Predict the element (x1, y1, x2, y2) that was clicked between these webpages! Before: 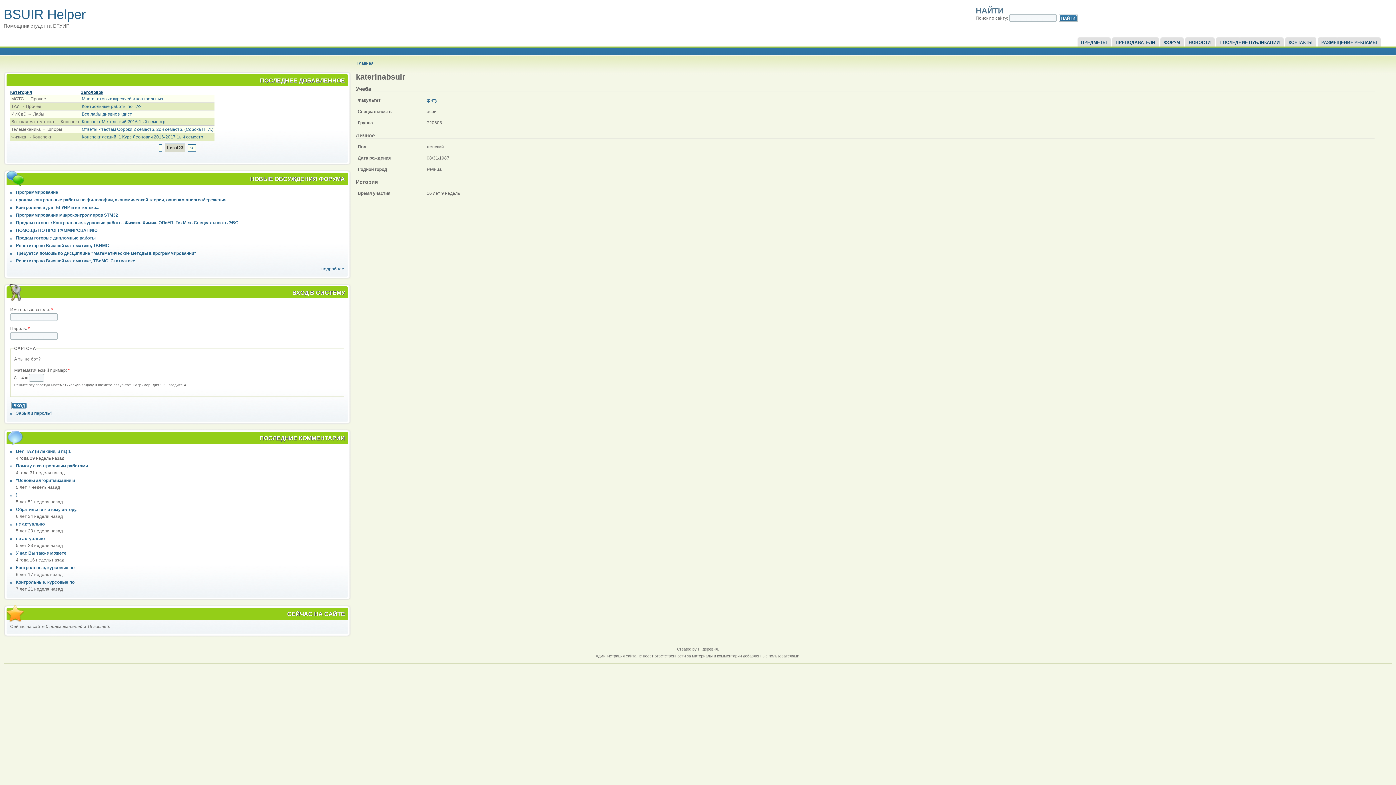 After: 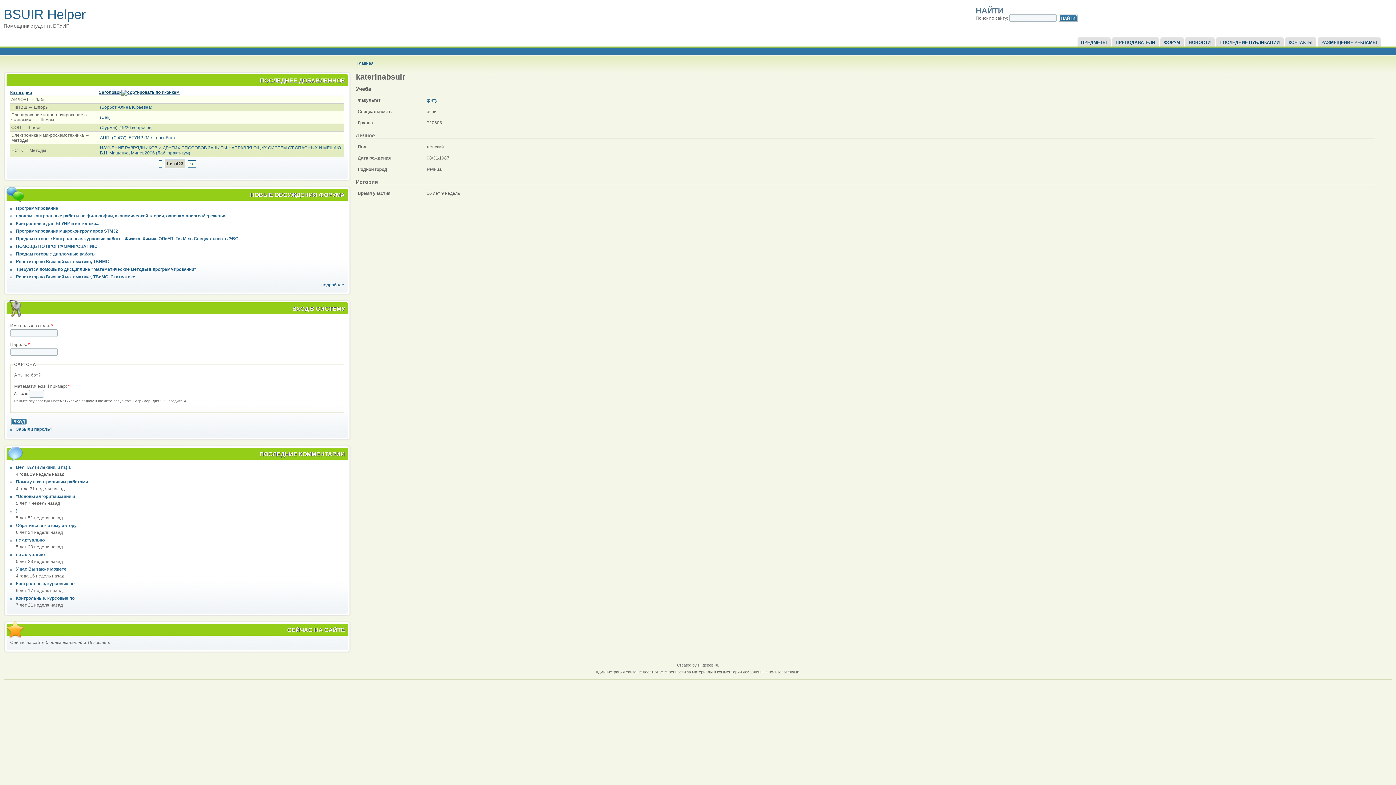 Action: label: Заголовок bbox: (80, 89, 103, 94)